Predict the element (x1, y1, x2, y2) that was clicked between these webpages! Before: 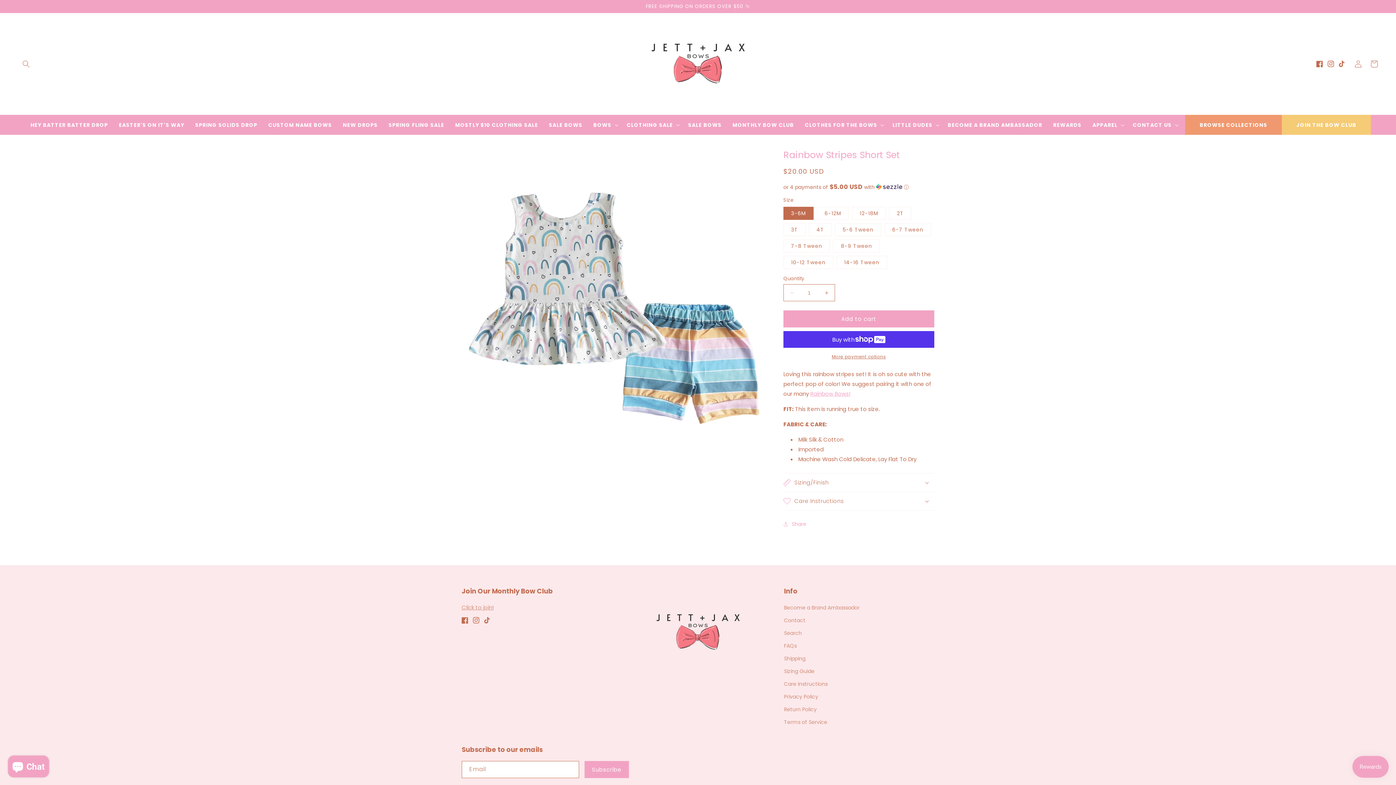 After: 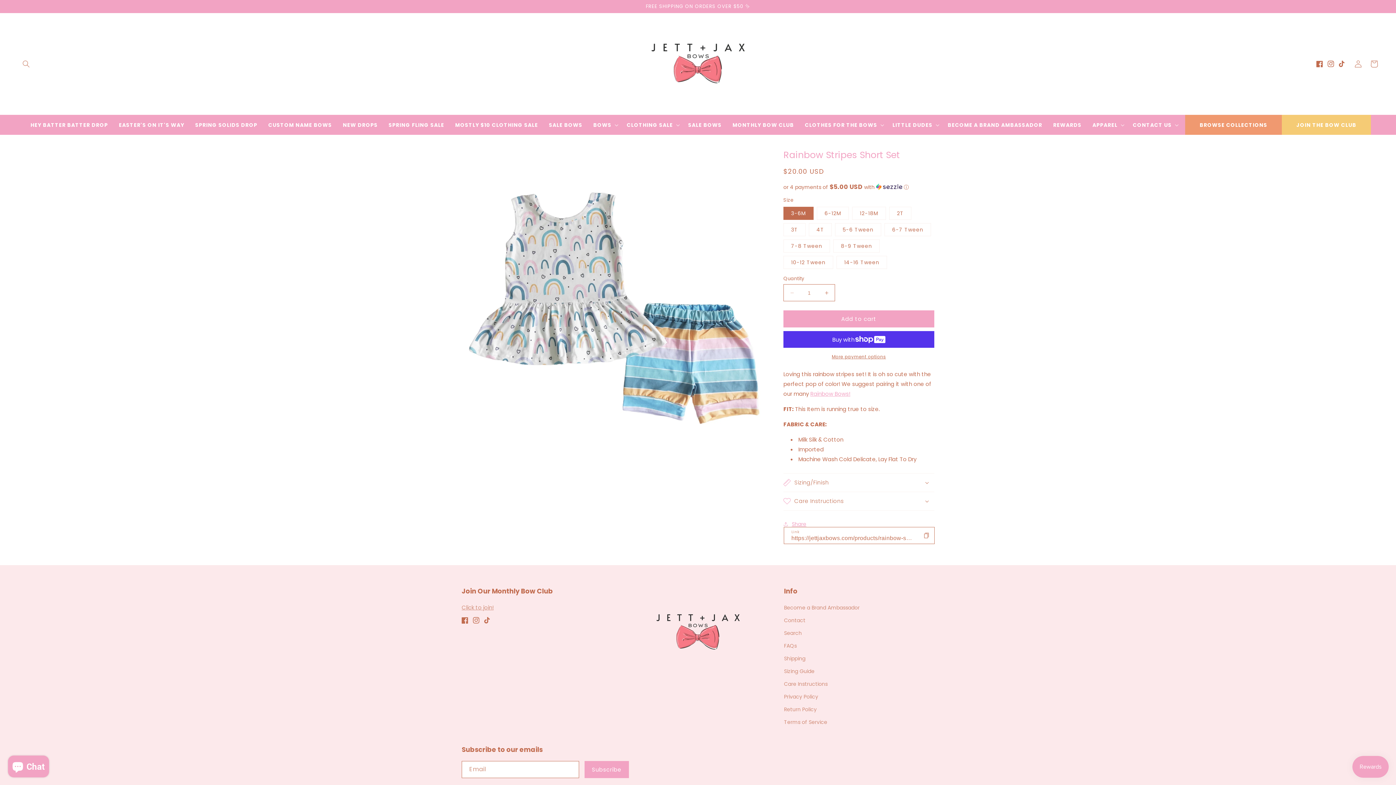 Action: bbox: (783, 516, 806, 532) label: Share